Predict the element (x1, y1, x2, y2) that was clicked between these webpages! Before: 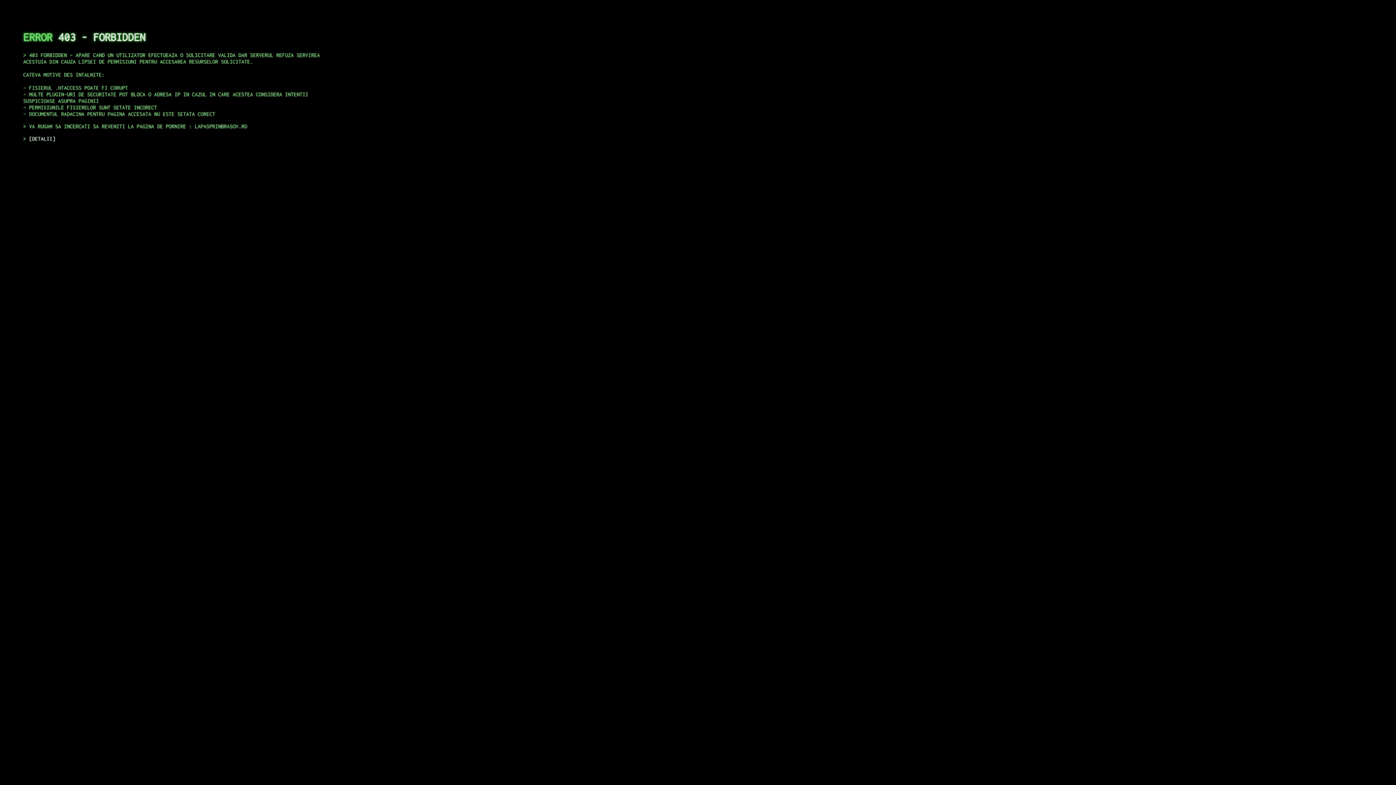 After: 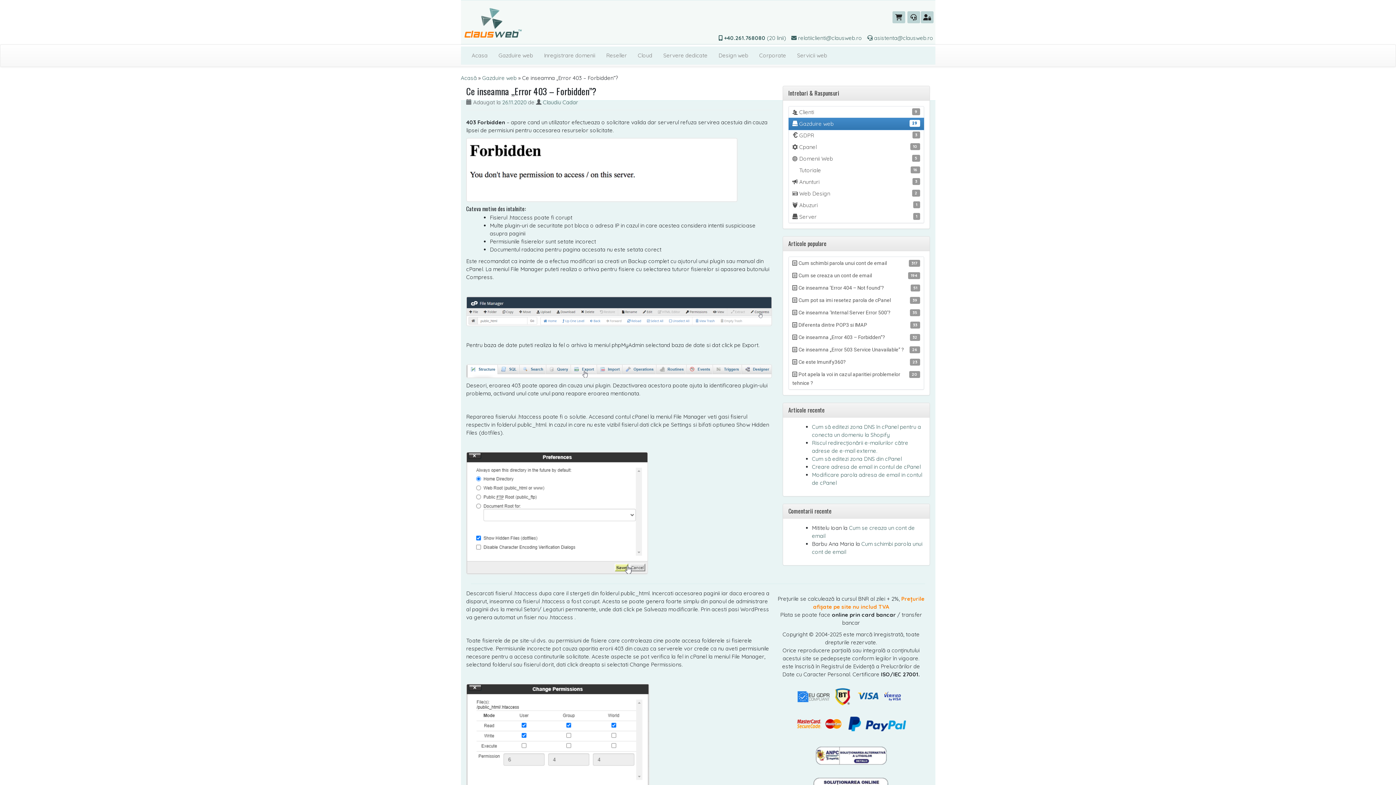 Action: label: DETALII bbox: (29, 135, 55, 141)